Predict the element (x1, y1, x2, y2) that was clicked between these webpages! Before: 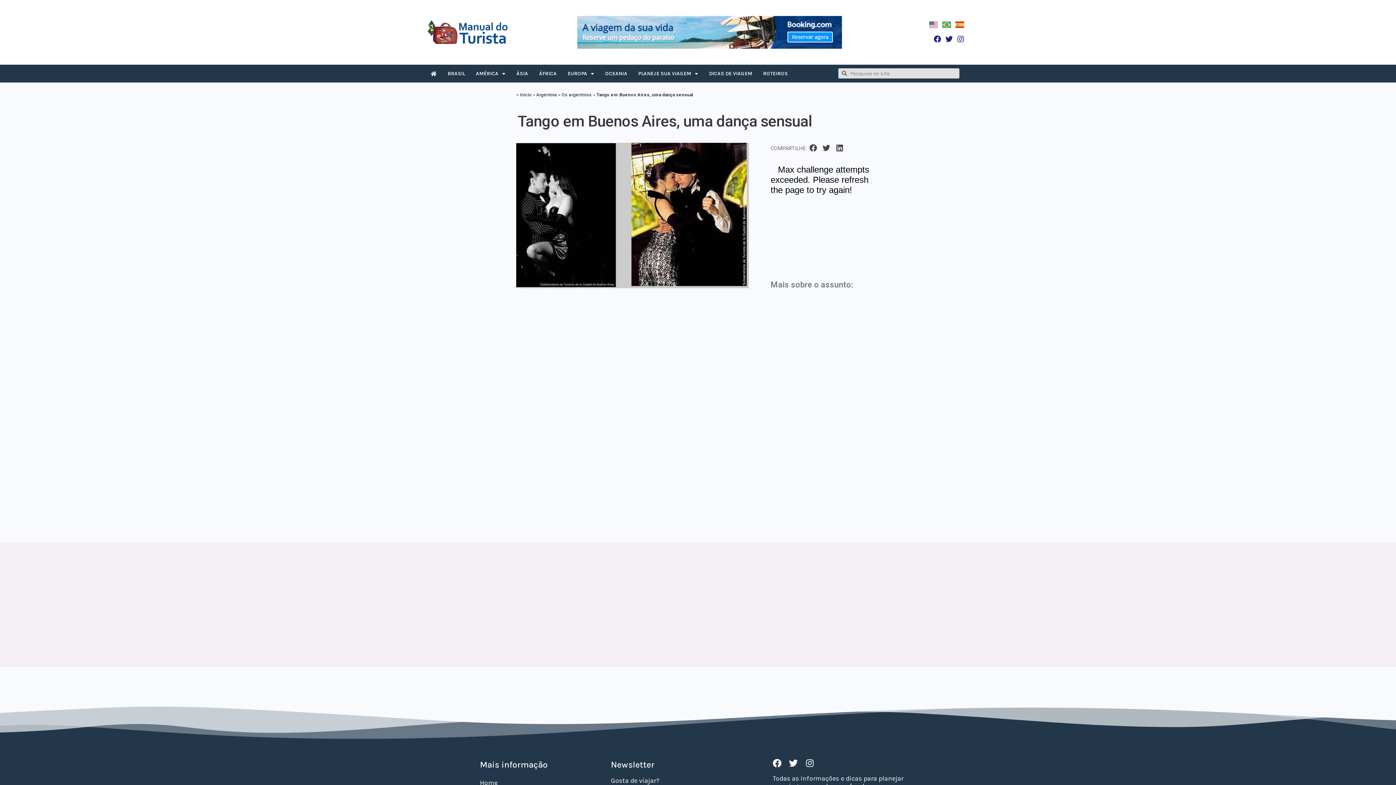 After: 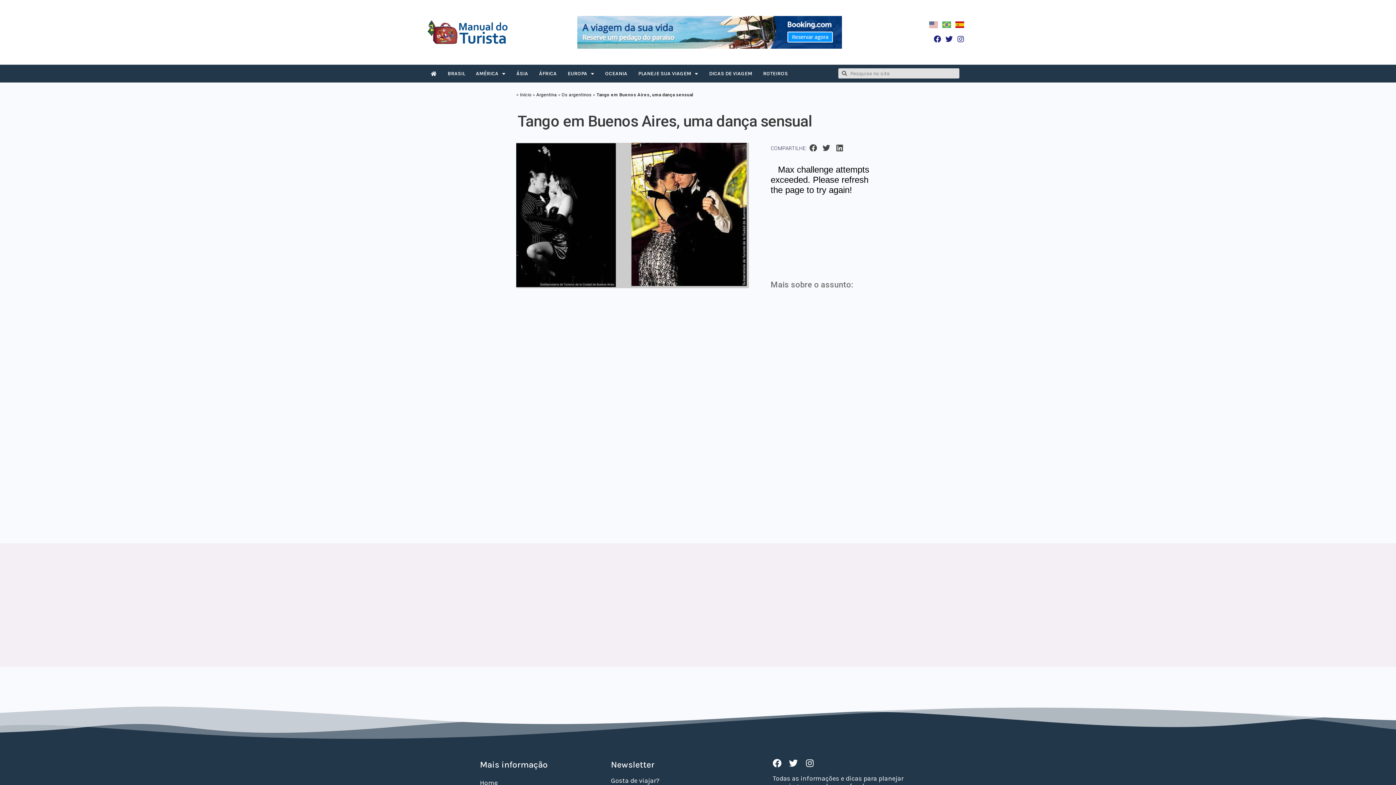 Action: bbox: (953, 24, 966, 24)